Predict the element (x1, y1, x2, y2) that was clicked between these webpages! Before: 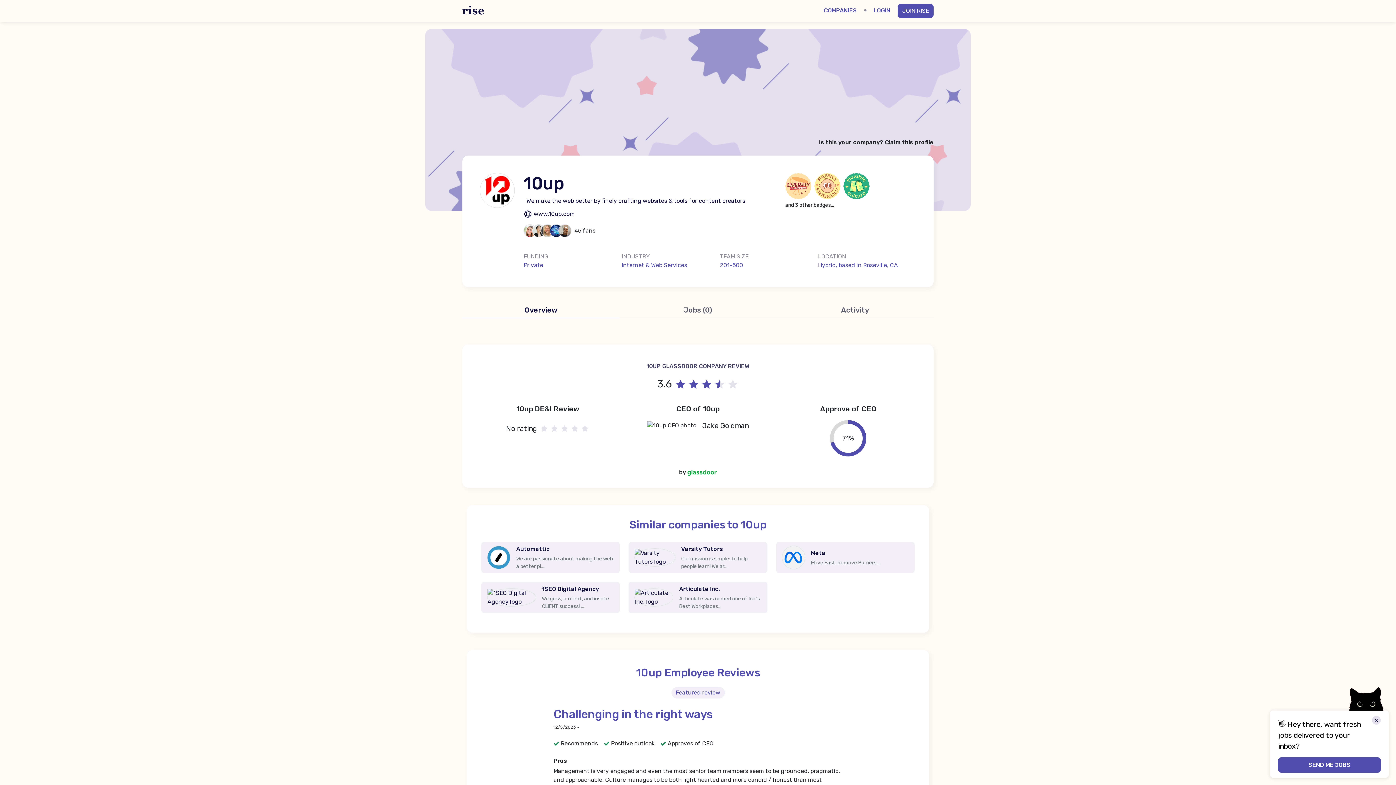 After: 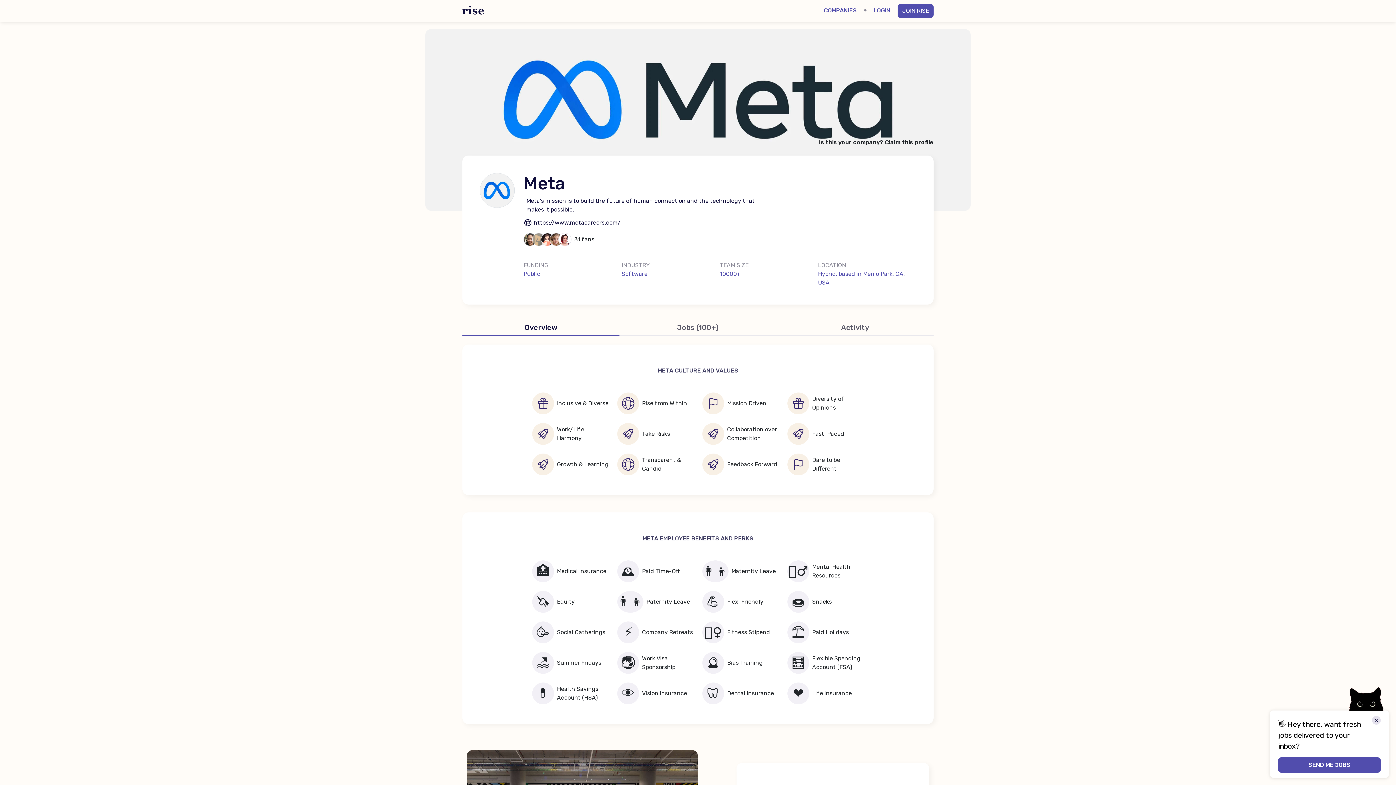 Action: label: Meta

Move Fast. Remove Barriers.... bbox: (776, 542, 914, 573)